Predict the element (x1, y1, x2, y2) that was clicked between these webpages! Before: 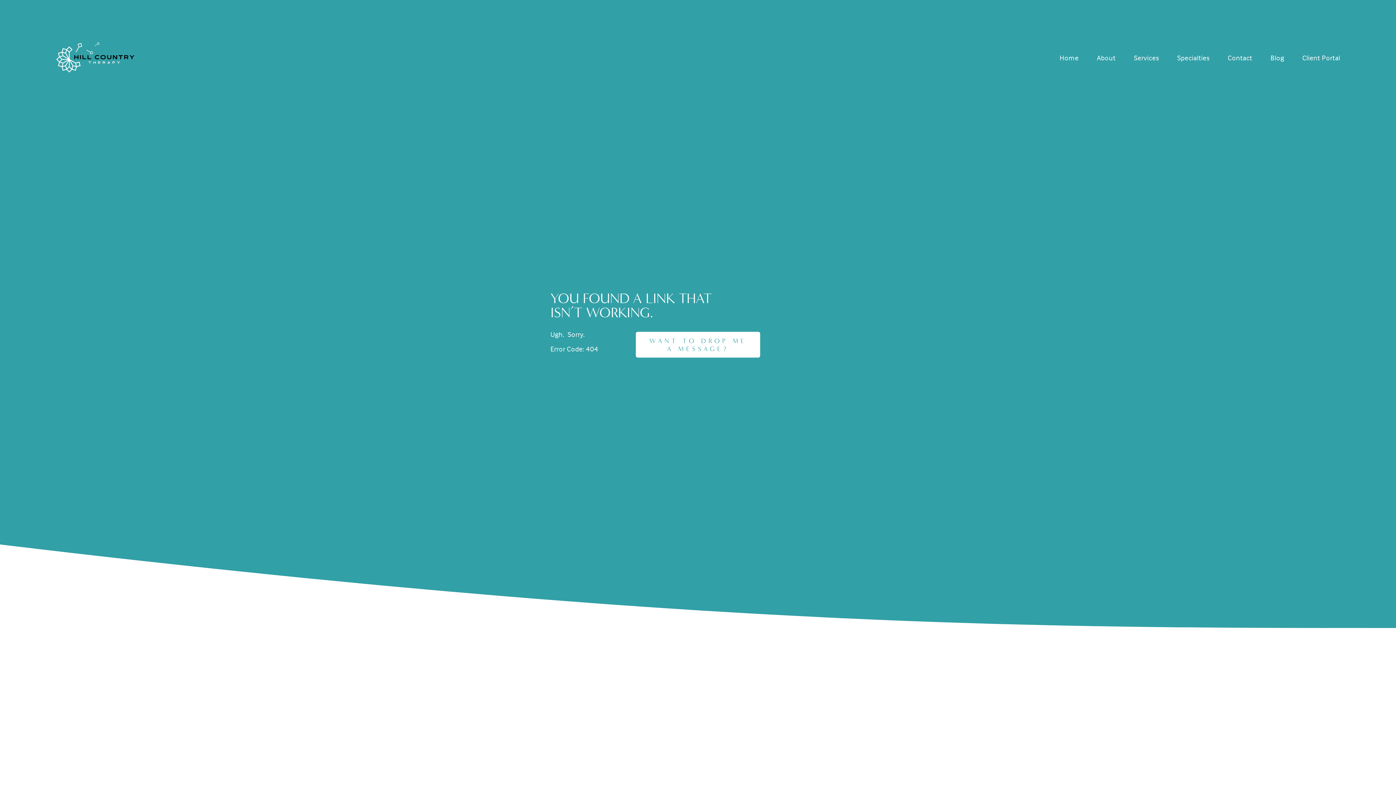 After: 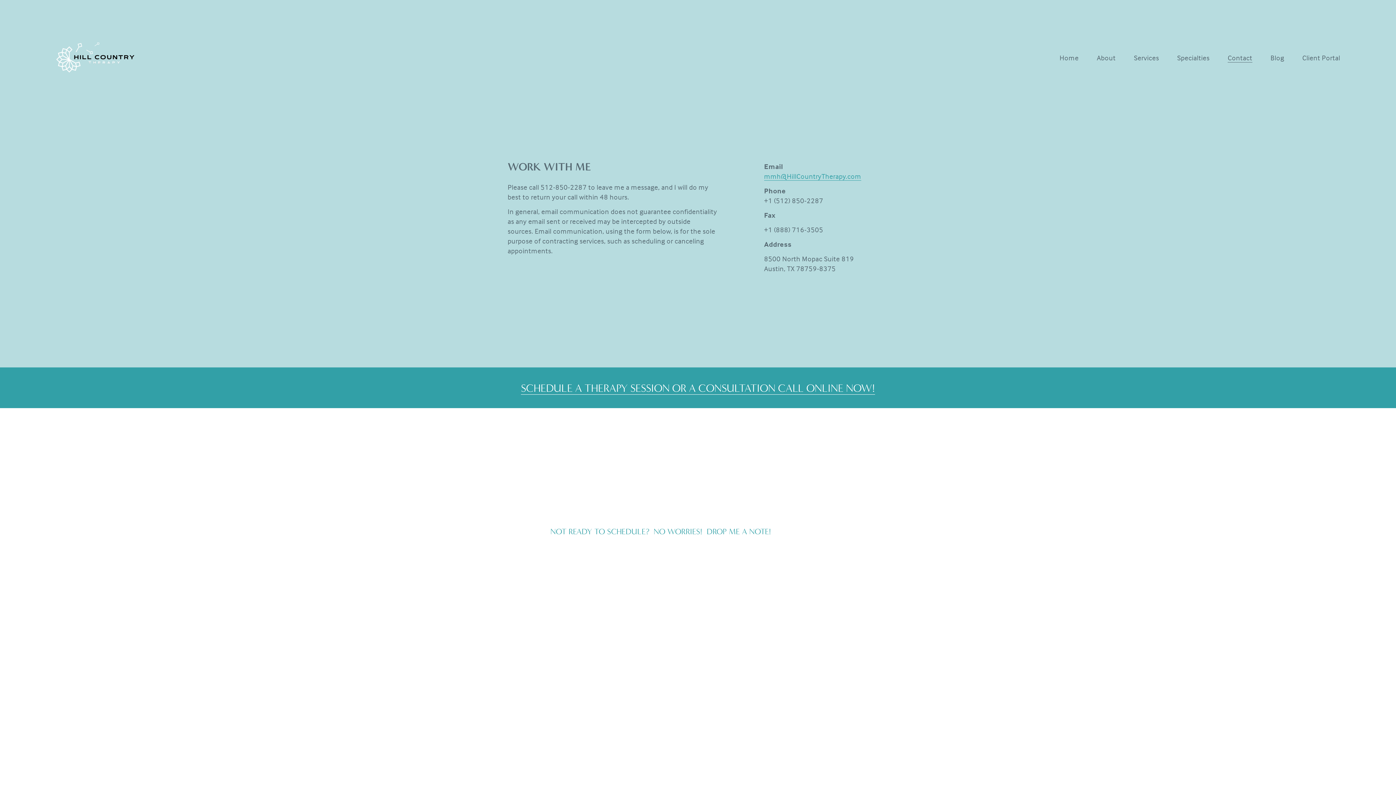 Action: label: Contact bbox: (1228, 52, 1252, 63)